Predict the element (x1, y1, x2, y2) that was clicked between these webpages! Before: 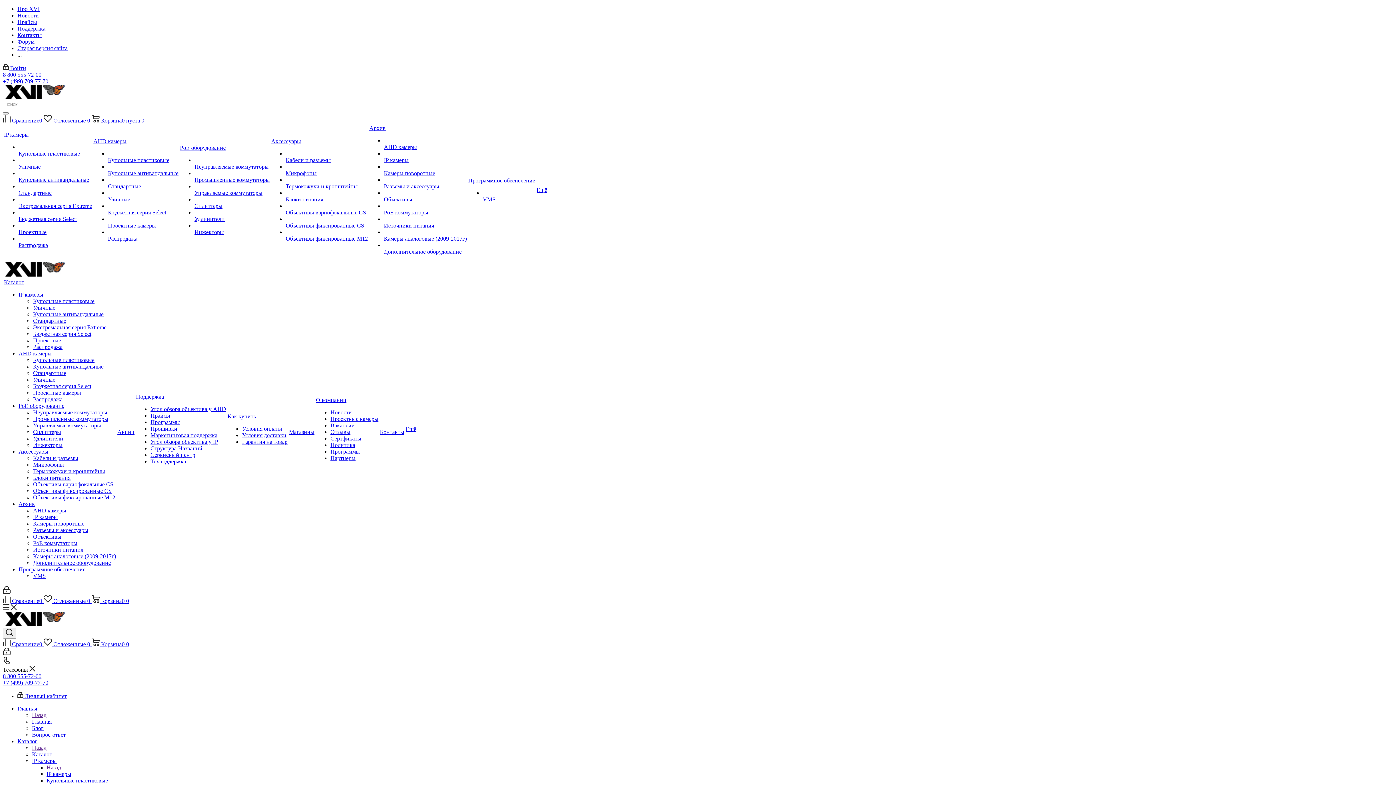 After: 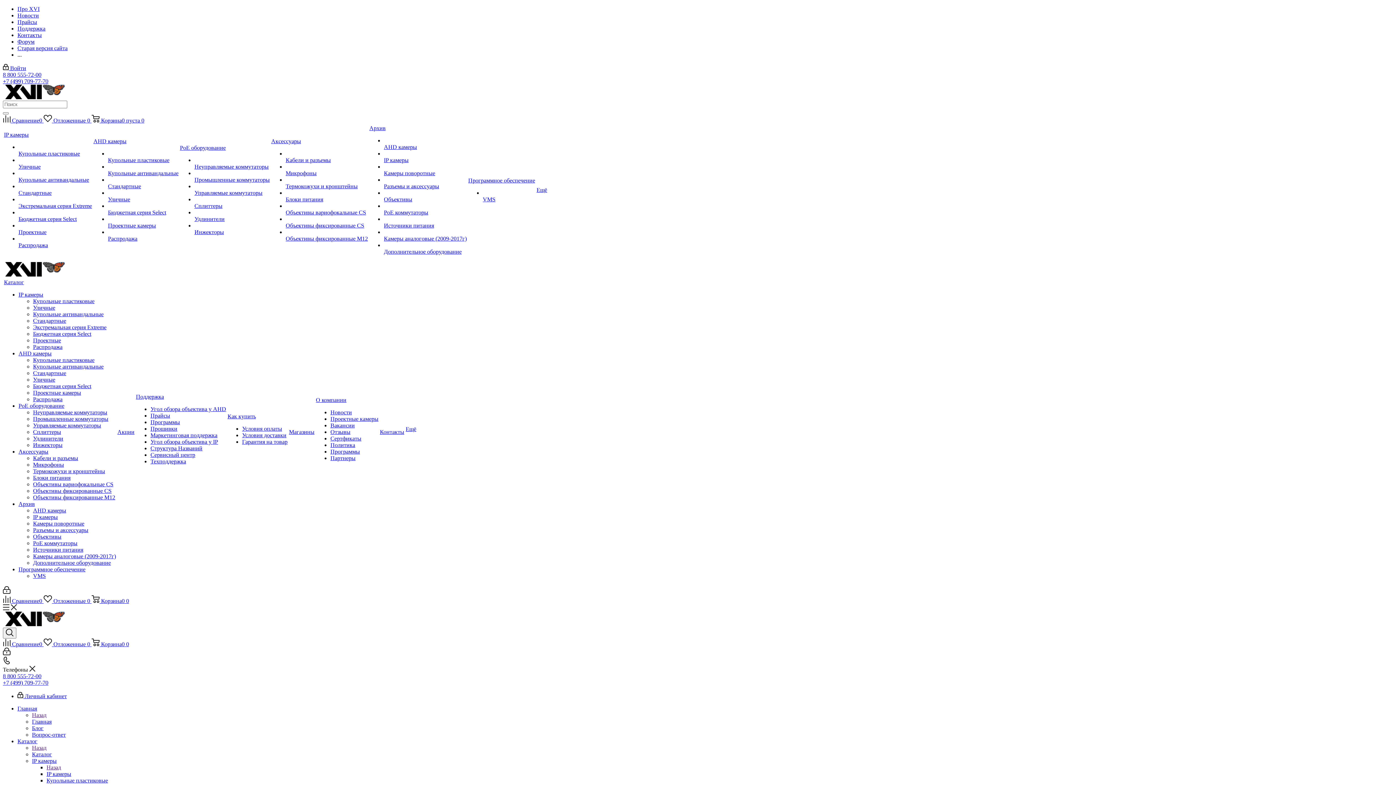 Action: bbox: (33, 376, 55, 382) label: Уличные